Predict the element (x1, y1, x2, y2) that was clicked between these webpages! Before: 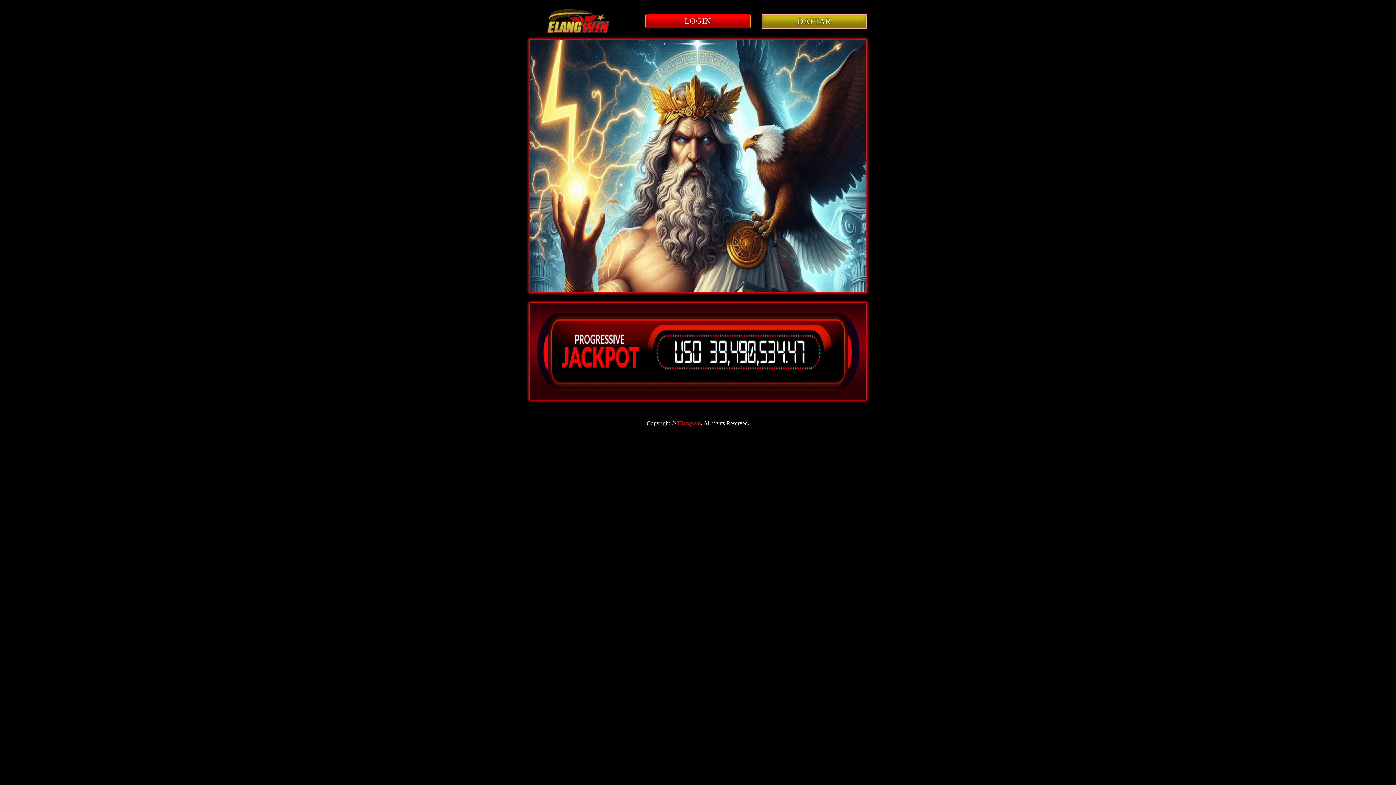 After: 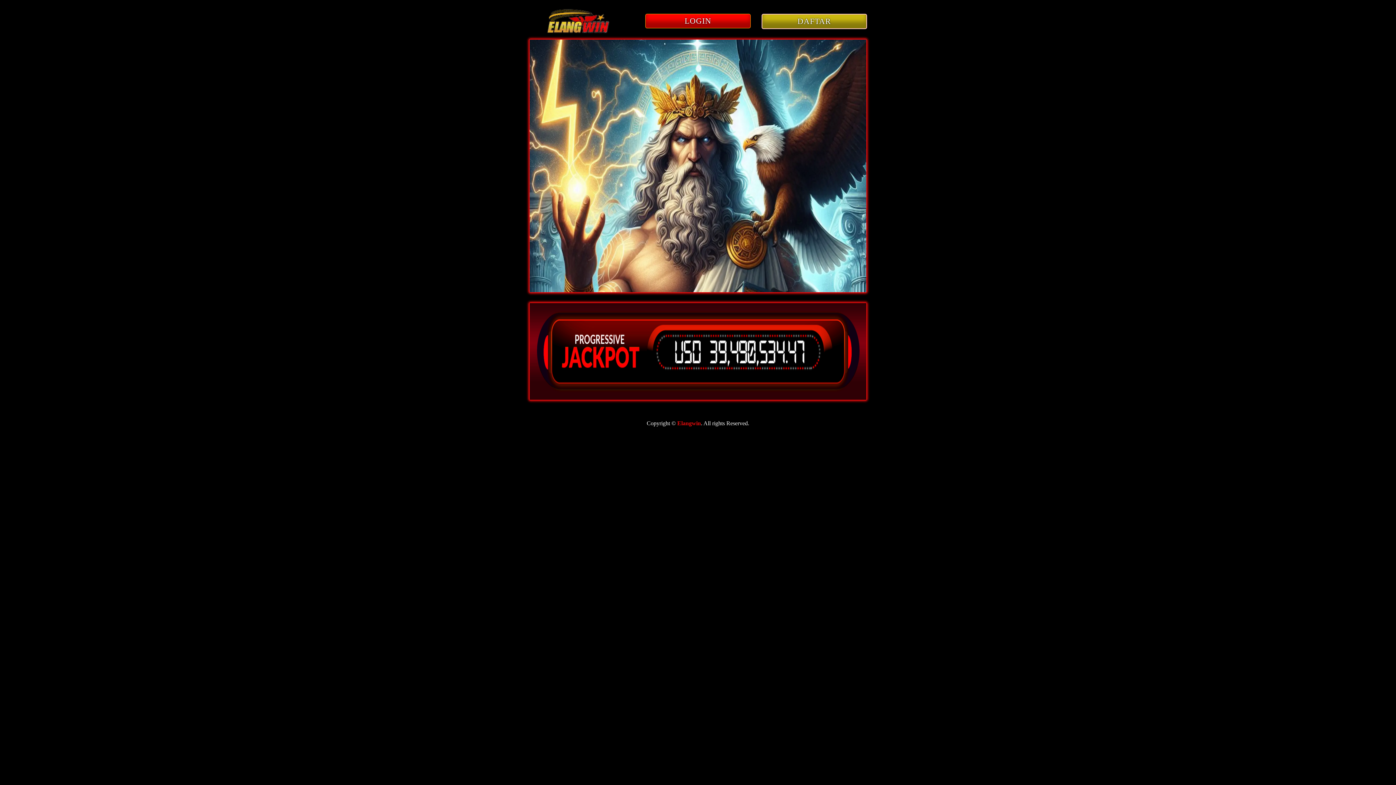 Action: bbox: (677, 420, 701, 426) label: Elangwin